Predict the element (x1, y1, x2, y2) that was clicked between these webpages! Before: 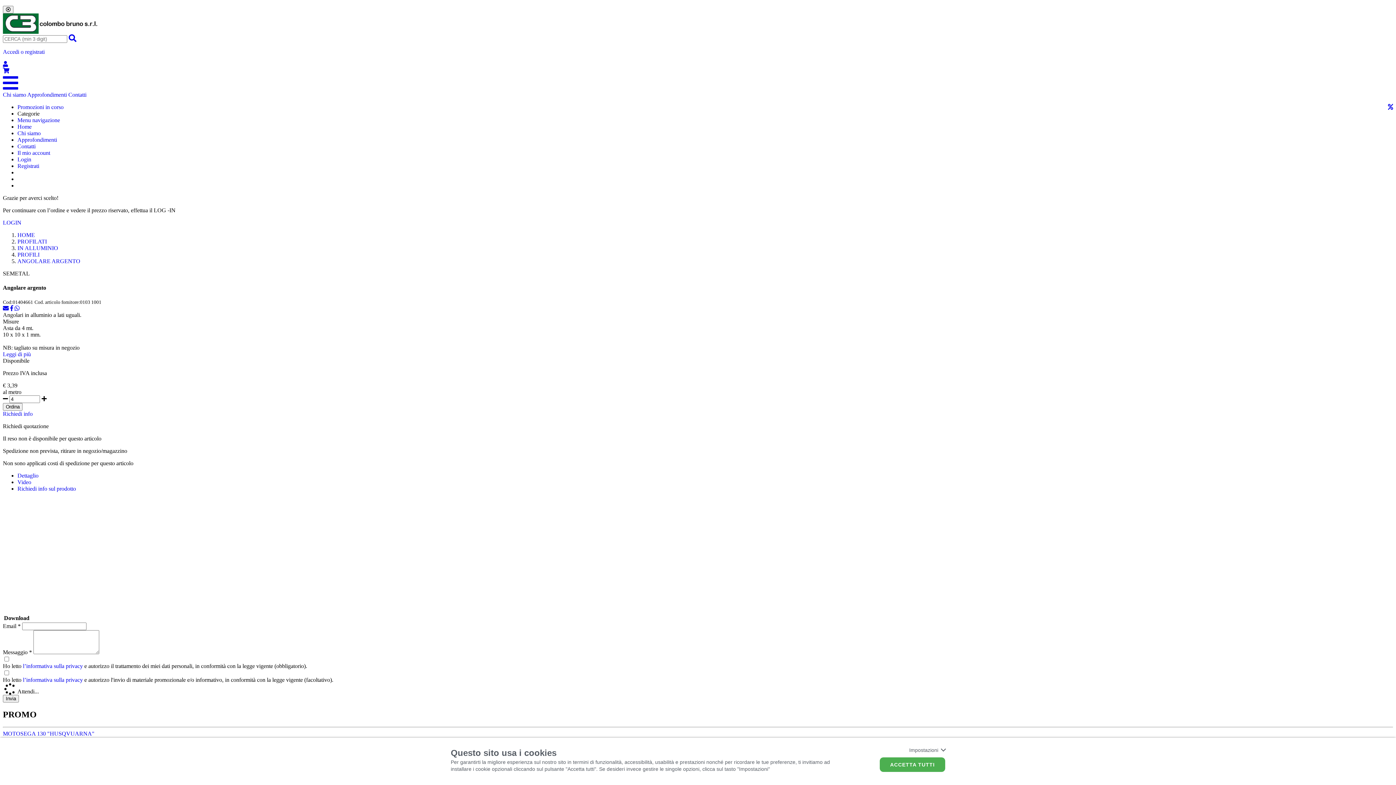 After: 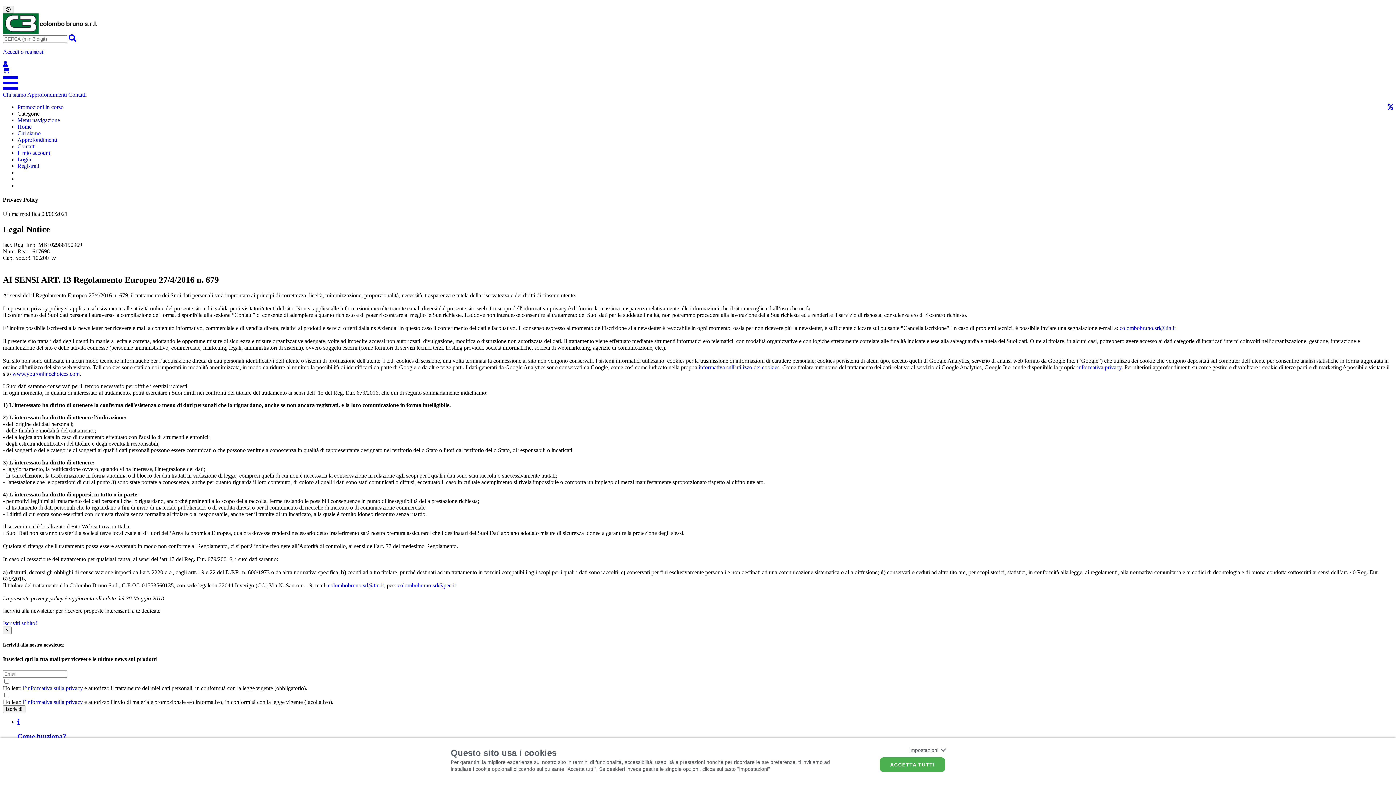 Action: label:  l’informativa sulla privacy  bbox: (21, 677, 84, 683)